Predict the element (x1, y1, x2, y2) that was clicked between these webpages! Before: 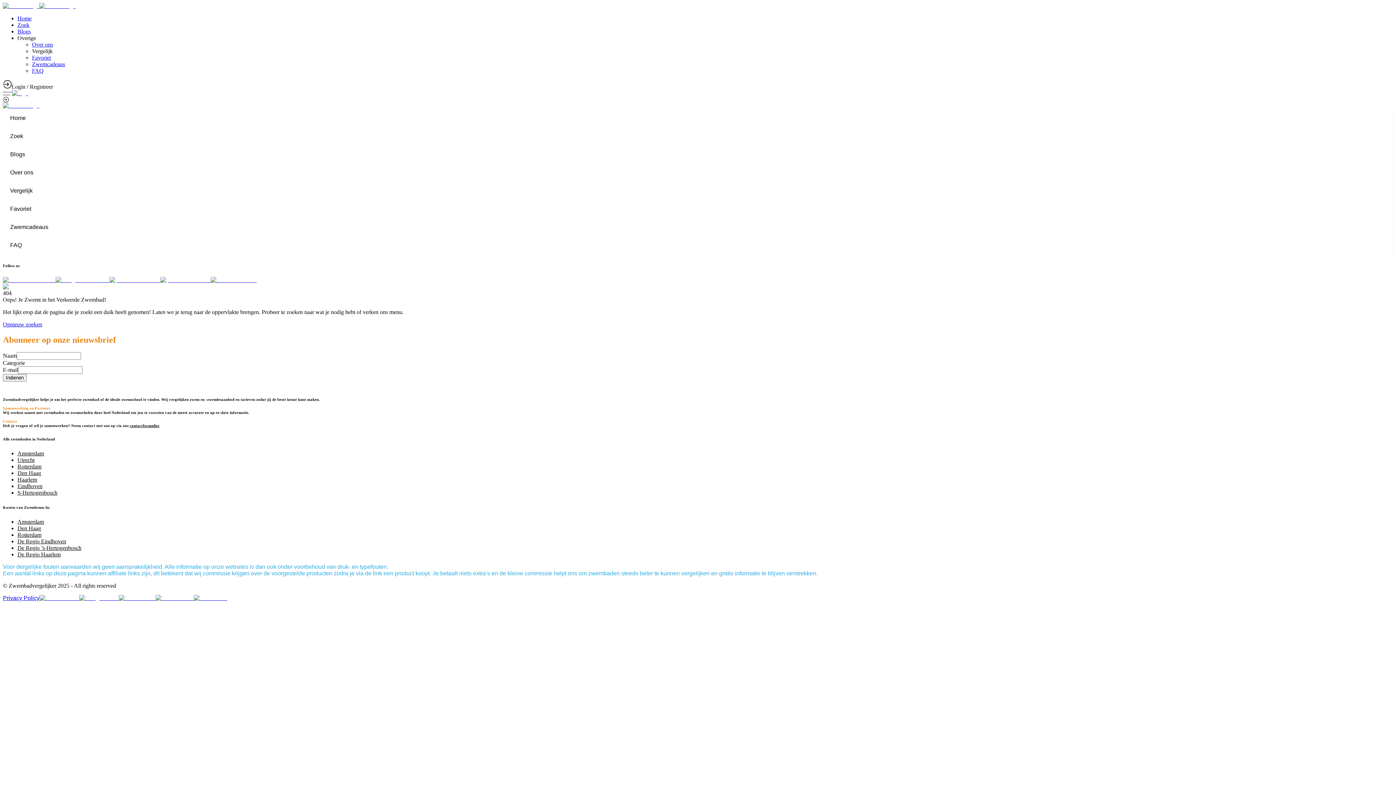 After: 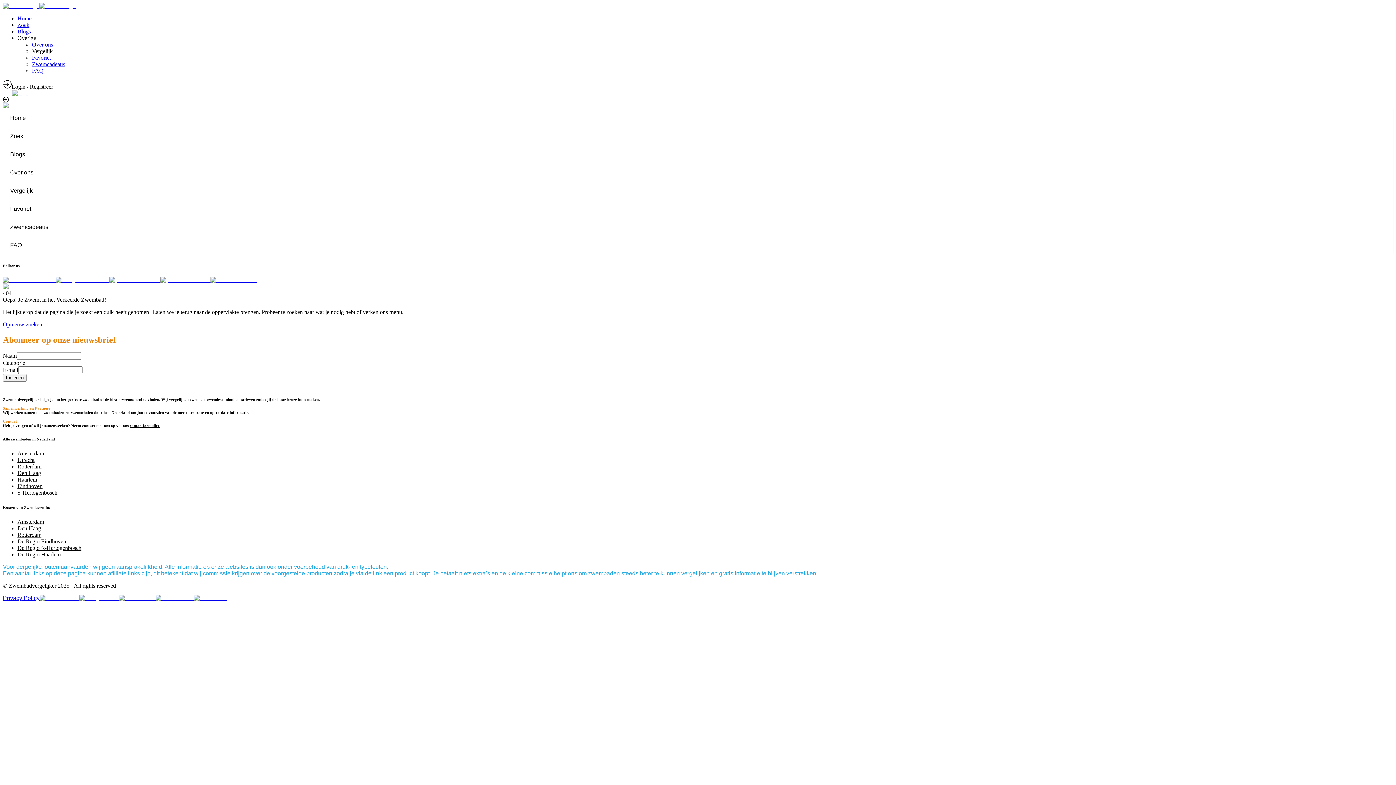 Action: label: De Regio Haarlem bbox: (17, 551, 60, 557)